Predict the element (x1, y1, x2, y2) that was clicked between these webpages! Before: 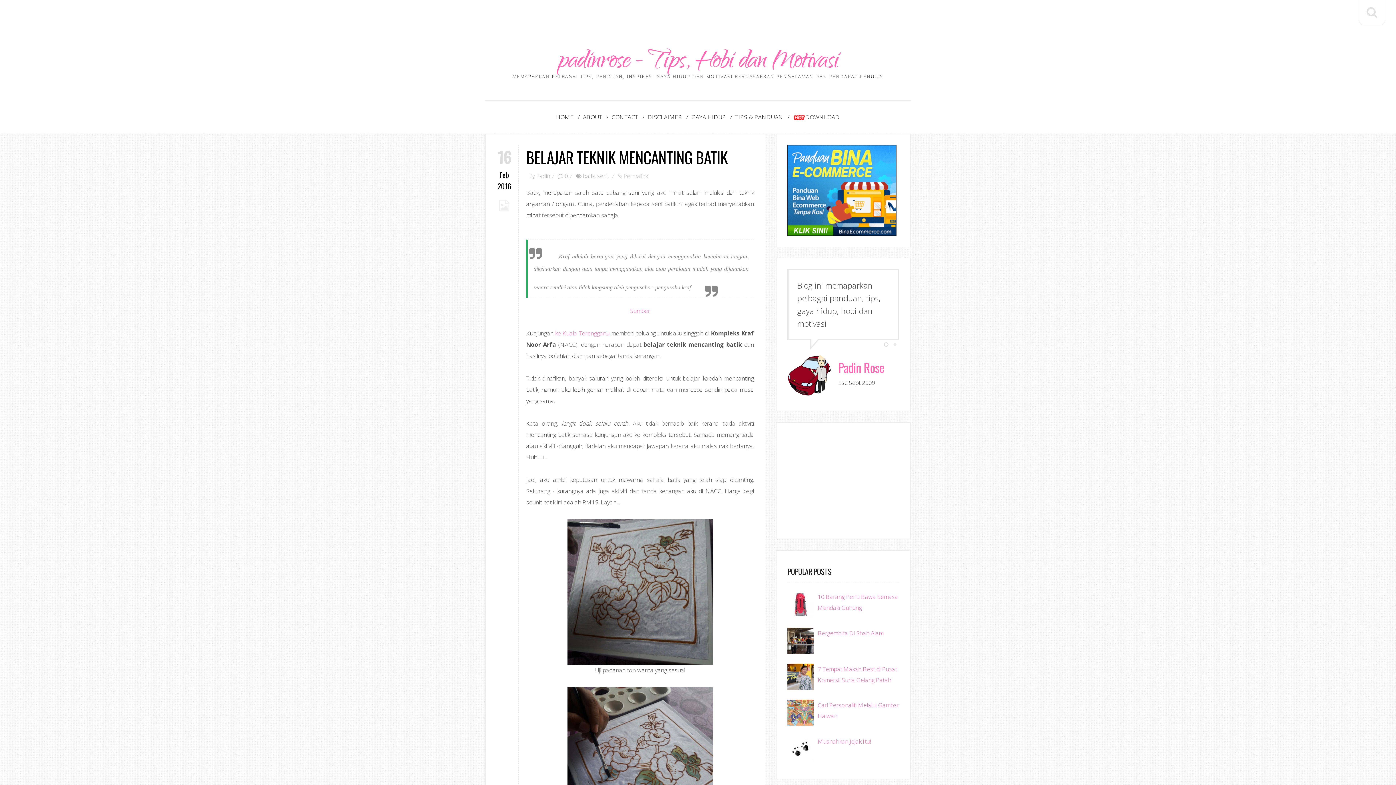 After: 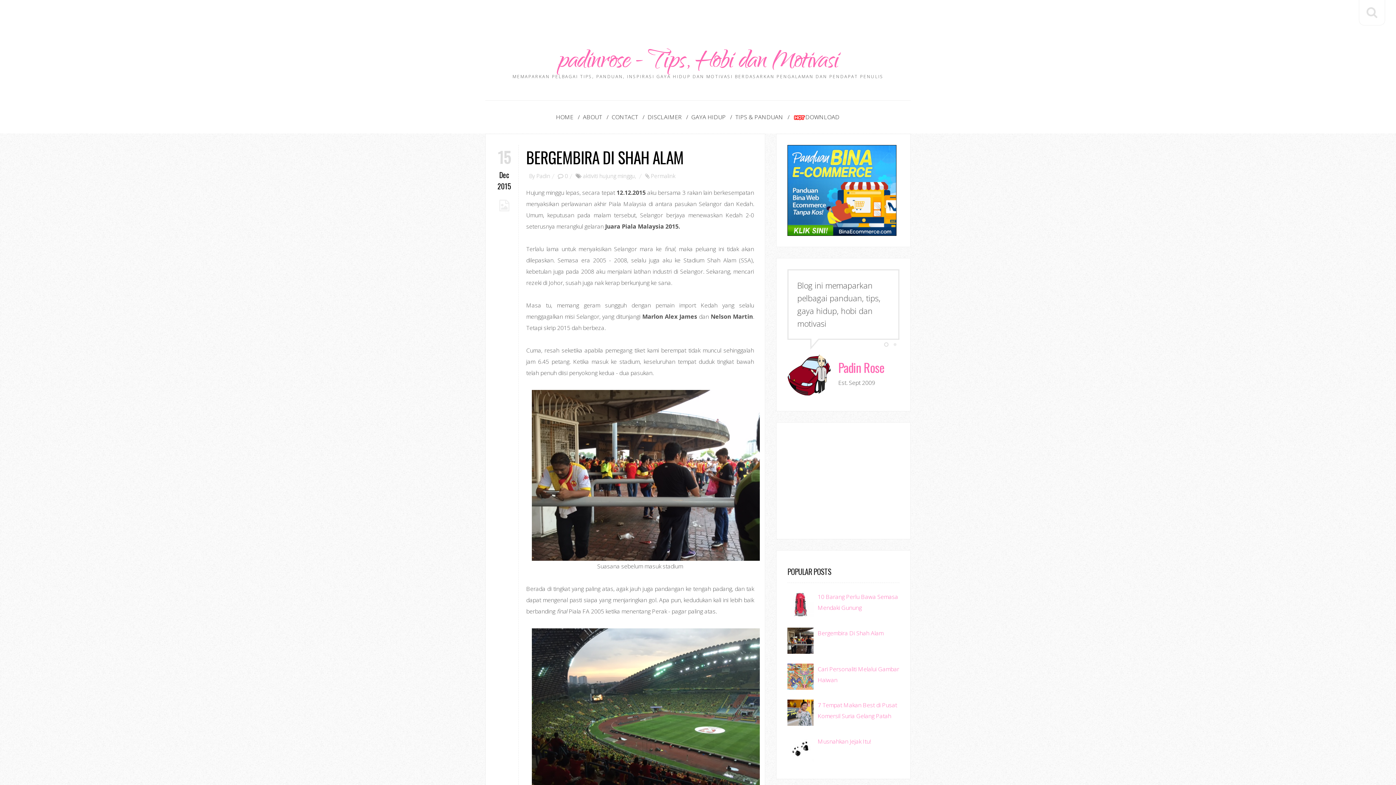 Action: bbox: (817, 629, 883, 637) label: Bergembira Di Shah Alam